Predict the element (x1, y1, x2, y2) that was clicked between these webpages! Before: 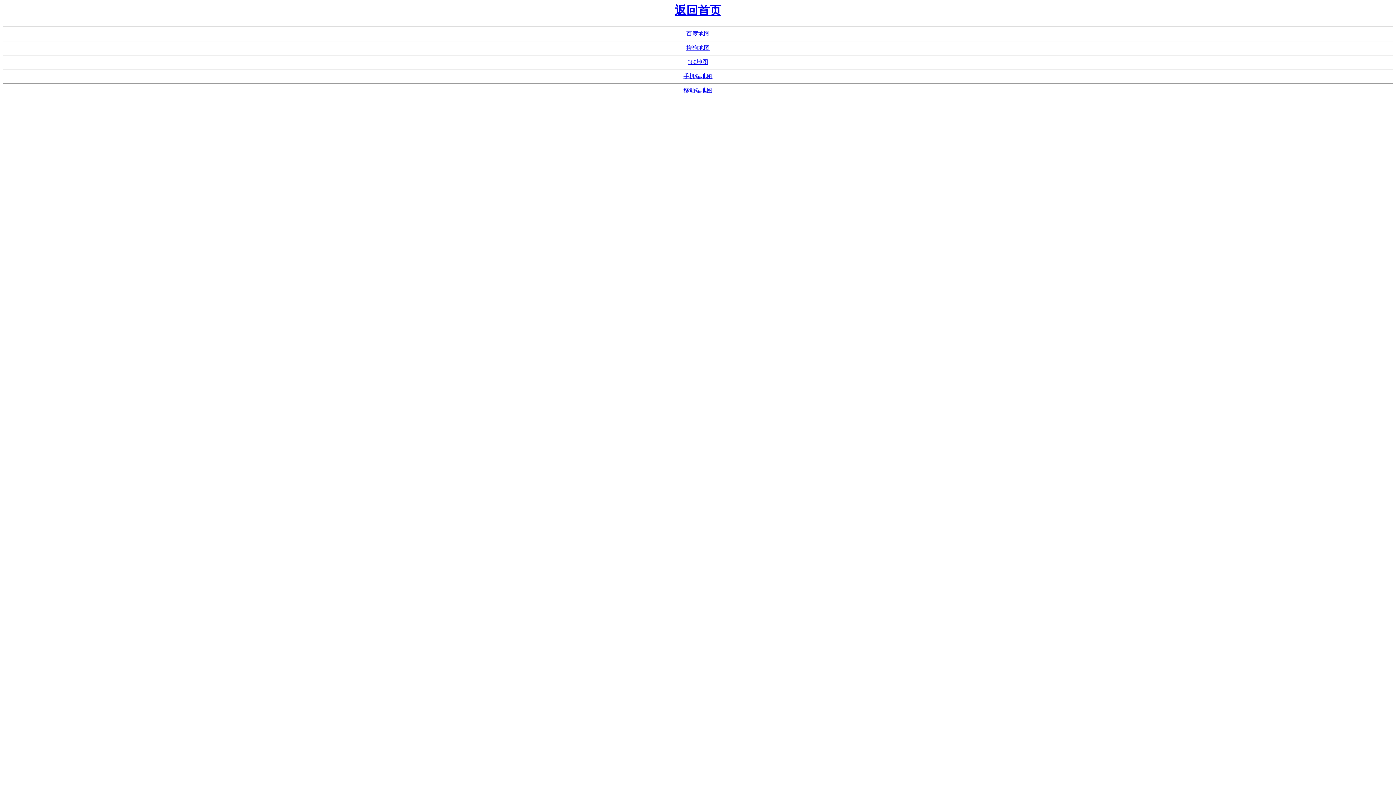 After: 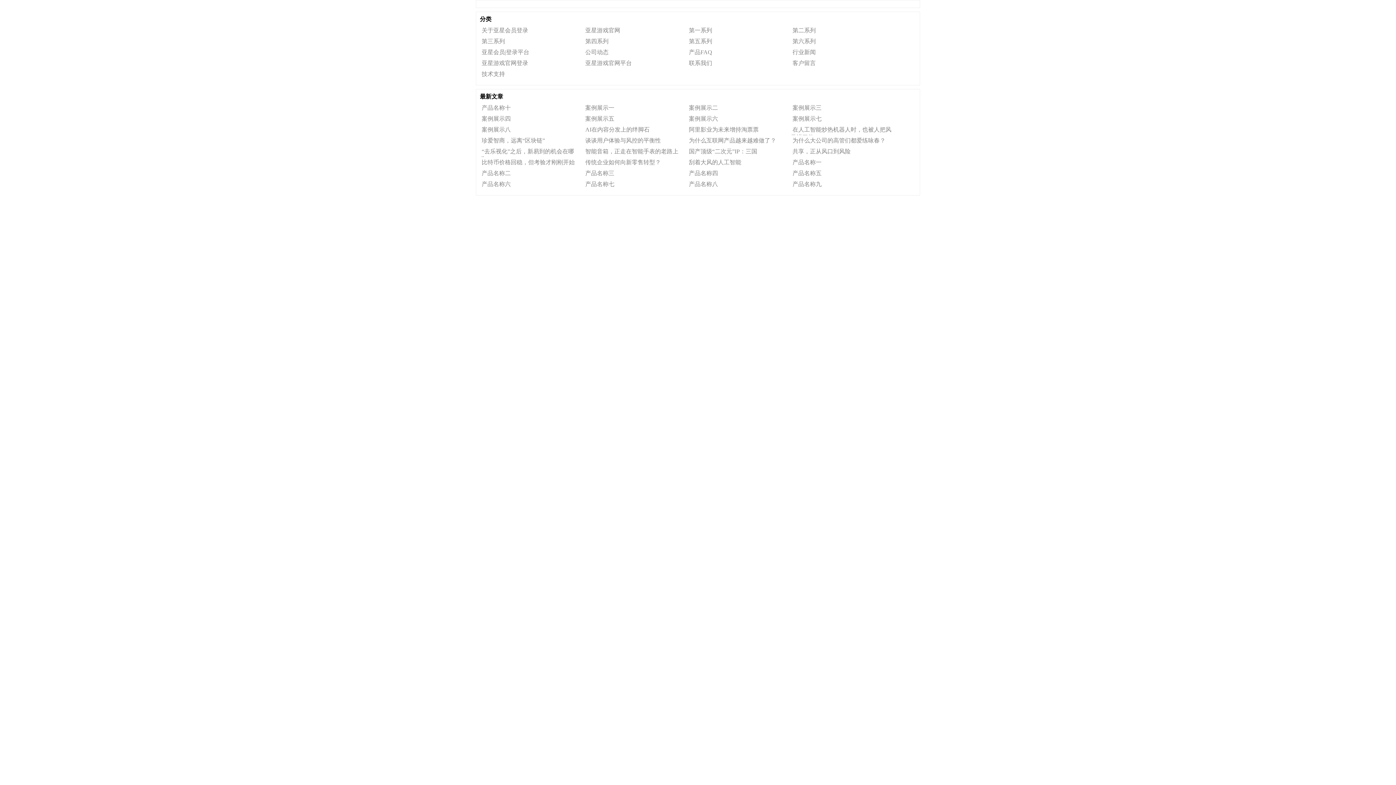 Action: bbox: (686, 44, 709, 51) label: 搜狗地图